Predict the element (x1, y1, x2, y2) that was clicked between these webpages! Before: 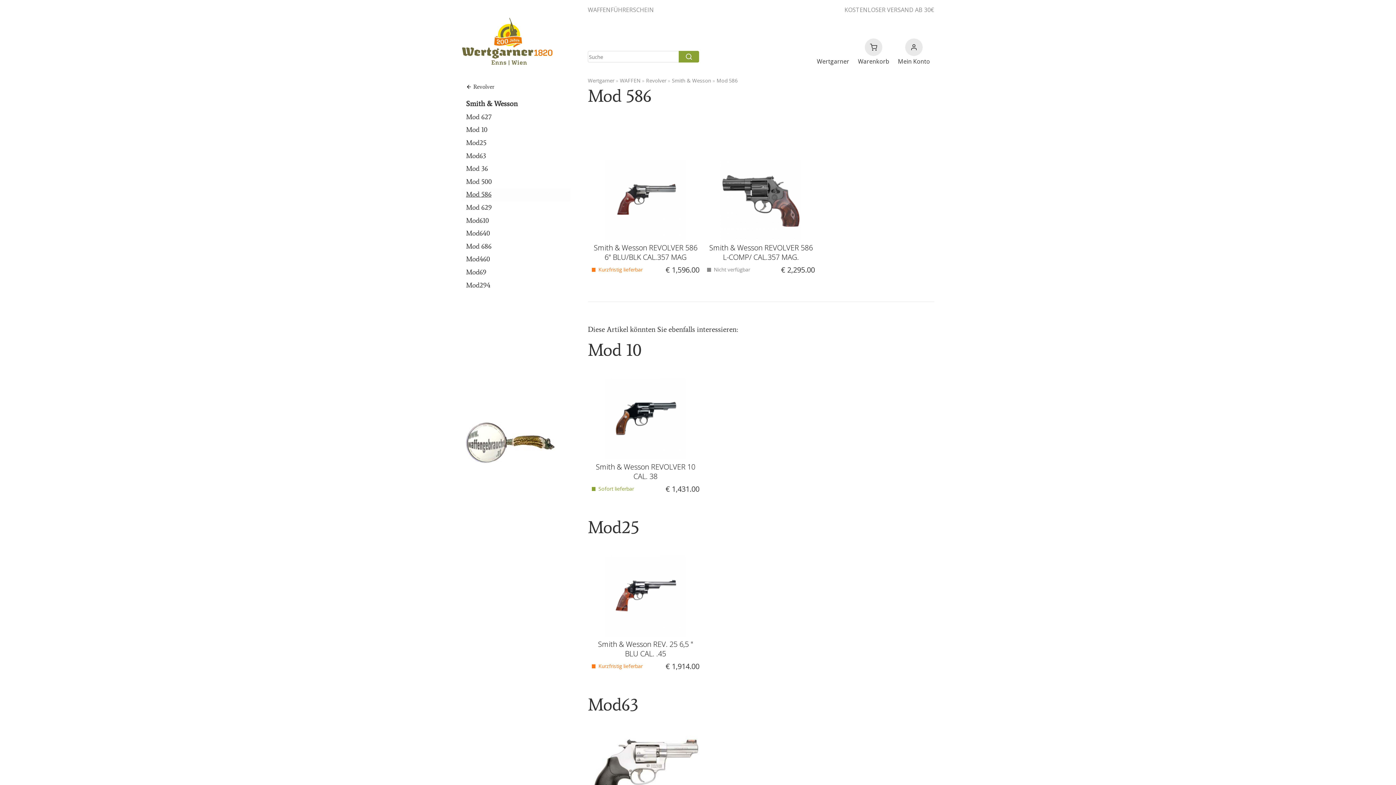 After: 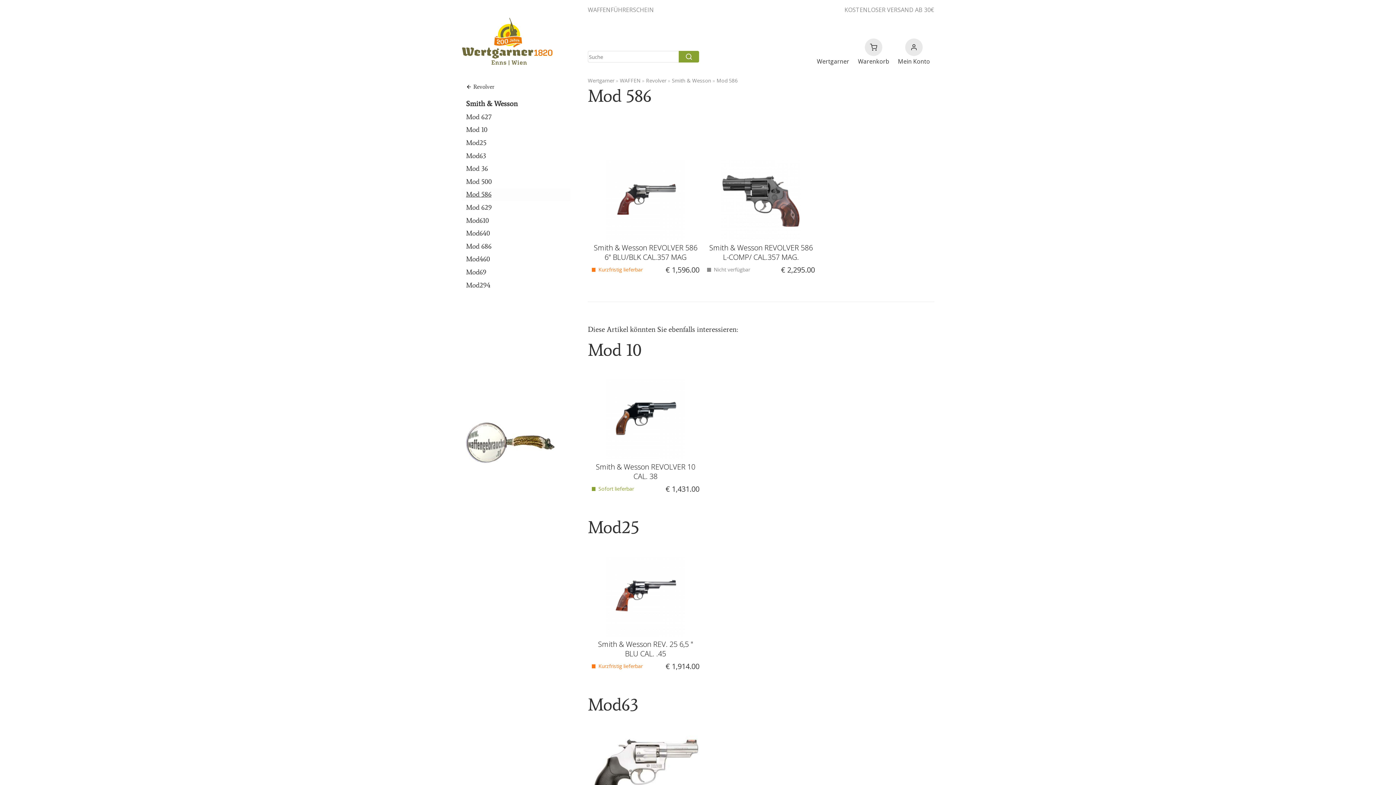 Action: bbox: (461, 421, 570, 464)